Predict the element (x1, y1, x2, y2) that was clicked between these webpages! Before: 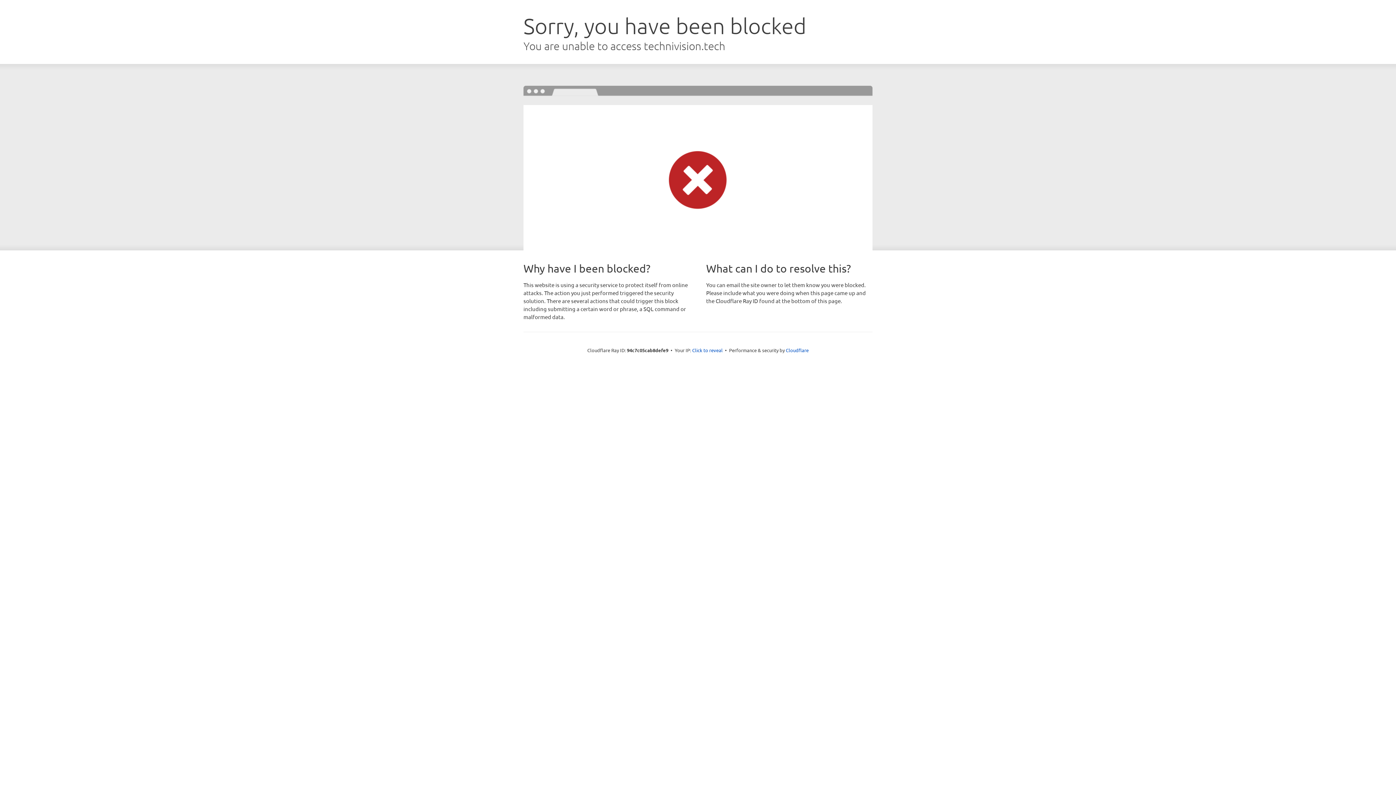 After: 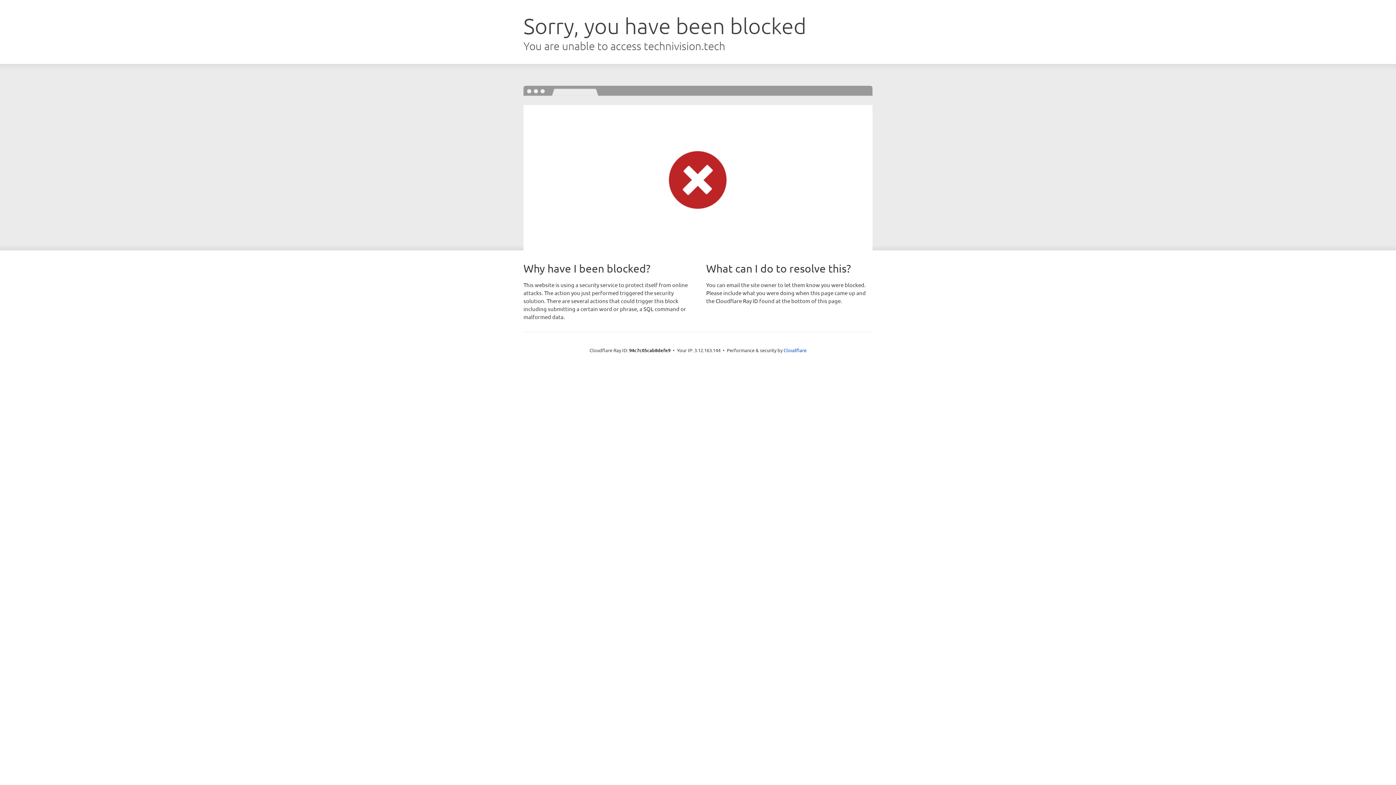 Action: label: Click to reveal bbox: (692, 346, 722, 353)